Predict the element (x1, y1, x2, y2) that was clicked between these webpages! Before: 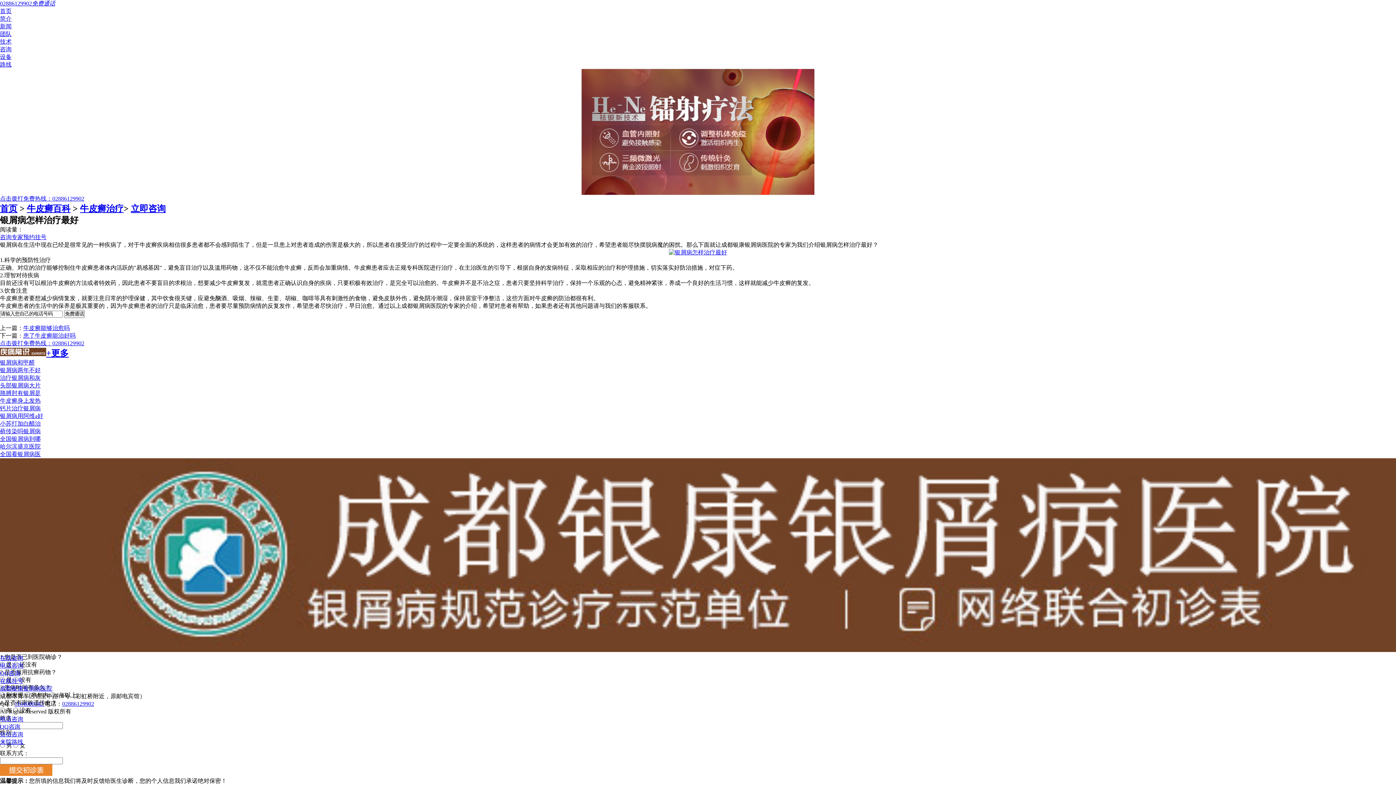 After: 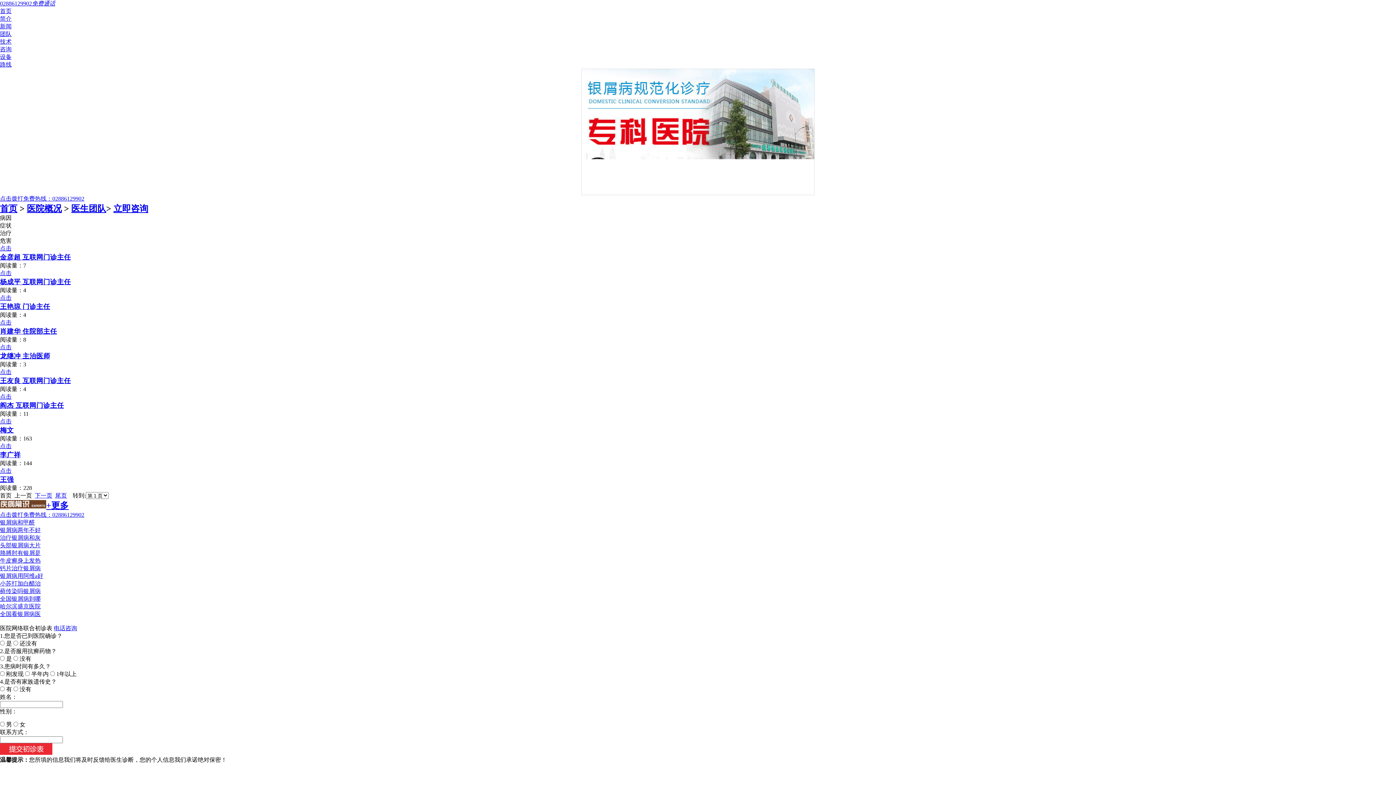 Action: label: 团队 bbox: (0, 30, 11, 37)